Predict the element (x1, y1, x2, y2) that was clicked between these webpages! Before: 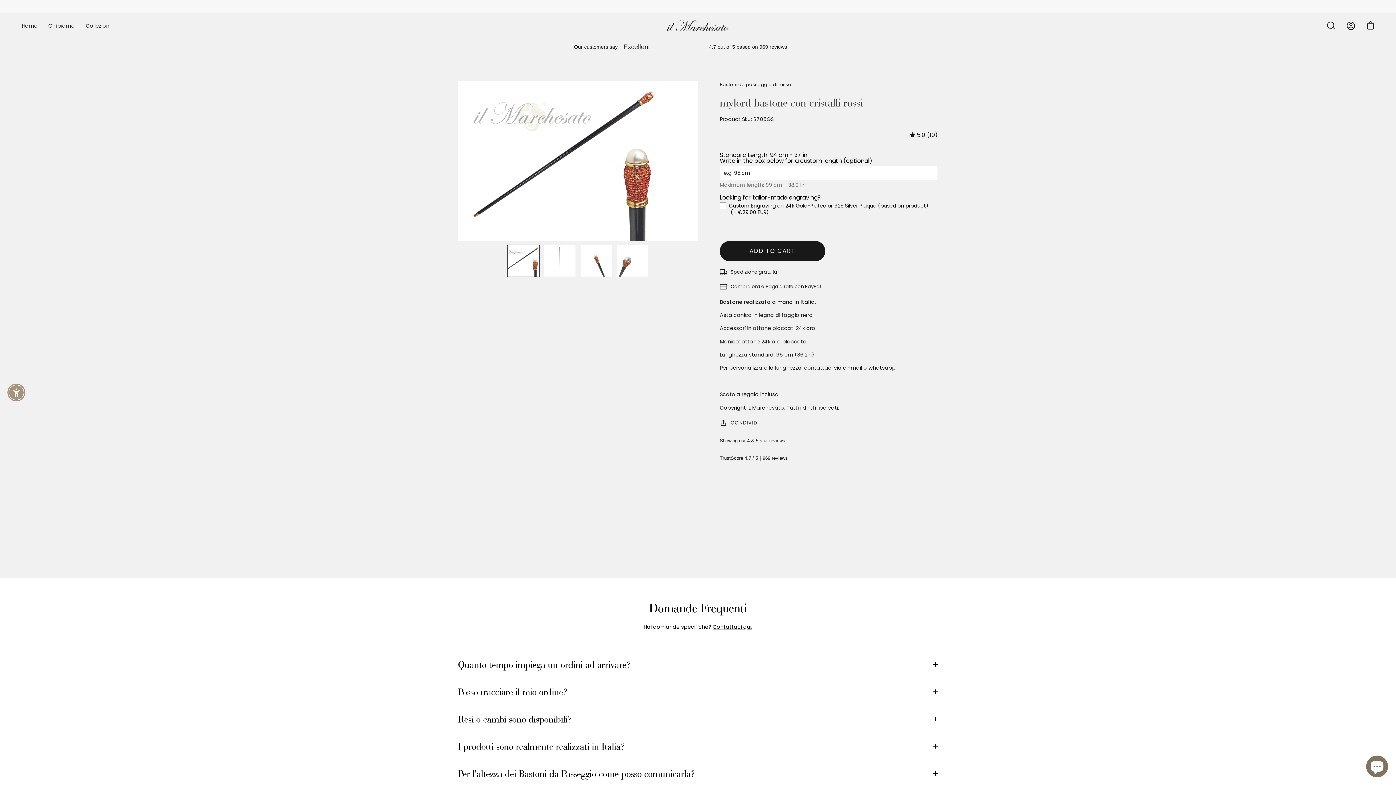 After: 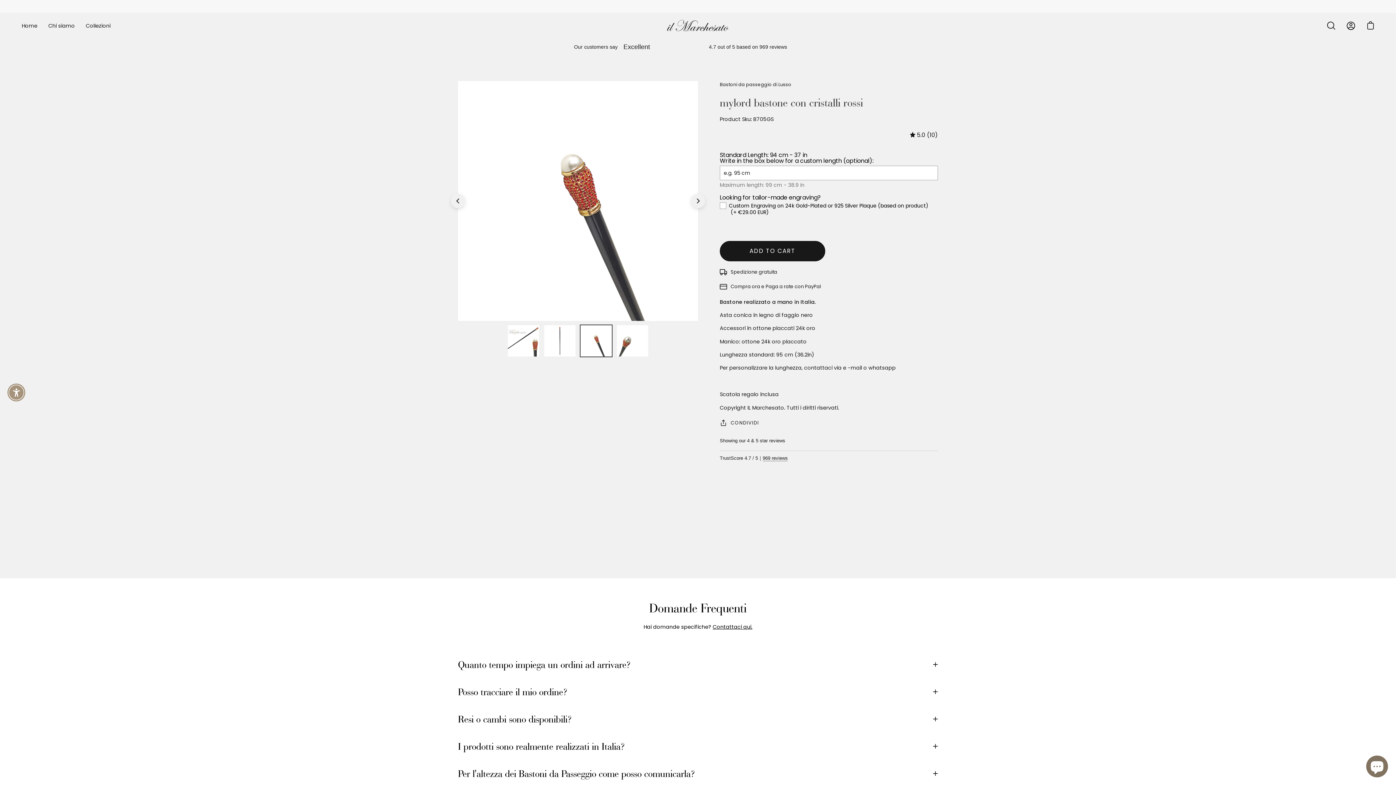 Action: bbox: (579, 244, 612, 277) label: mylord bastone con cristalli rossi